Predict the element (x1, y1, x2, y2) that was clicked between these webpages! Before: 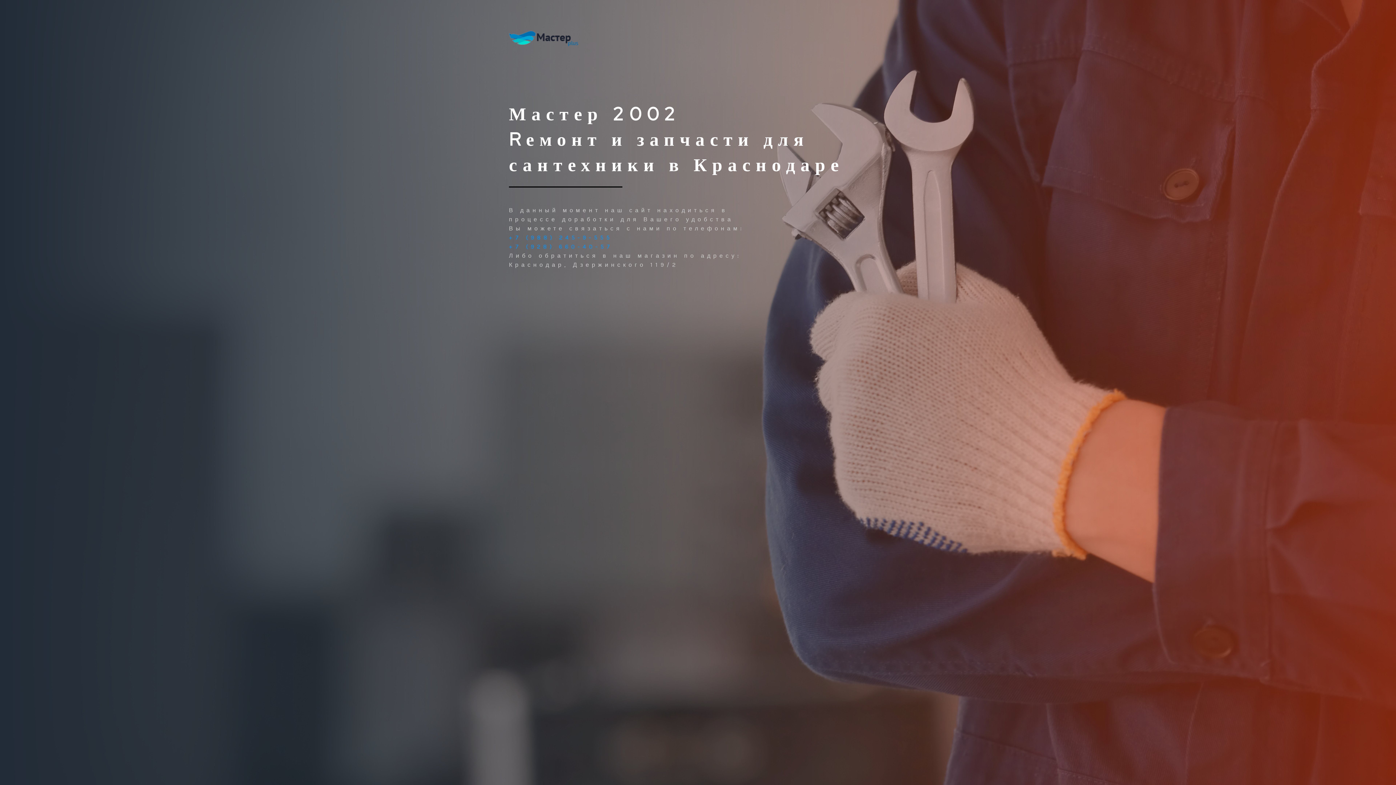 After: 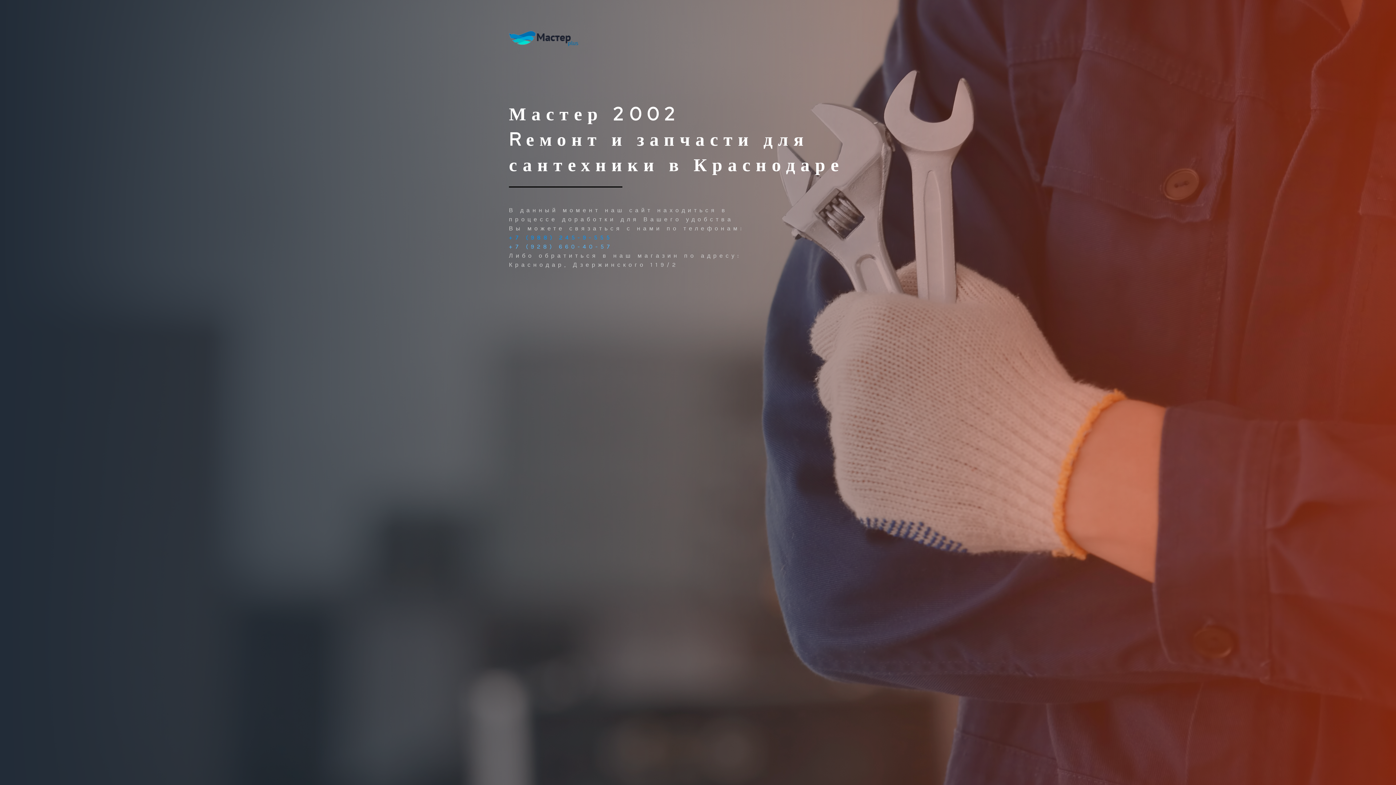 Action: label: +7 (928) 660-40-57 bbox: (509, 243, 613, 250)